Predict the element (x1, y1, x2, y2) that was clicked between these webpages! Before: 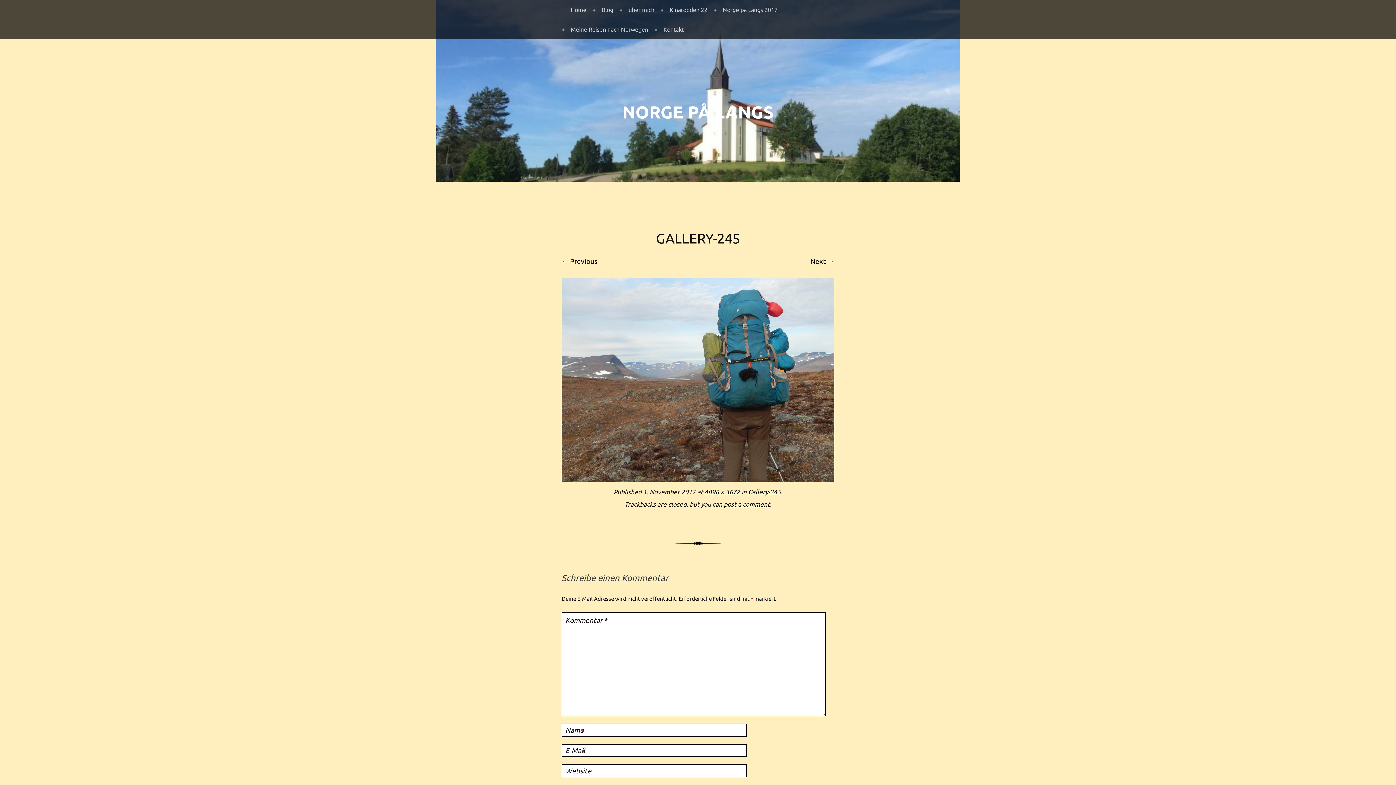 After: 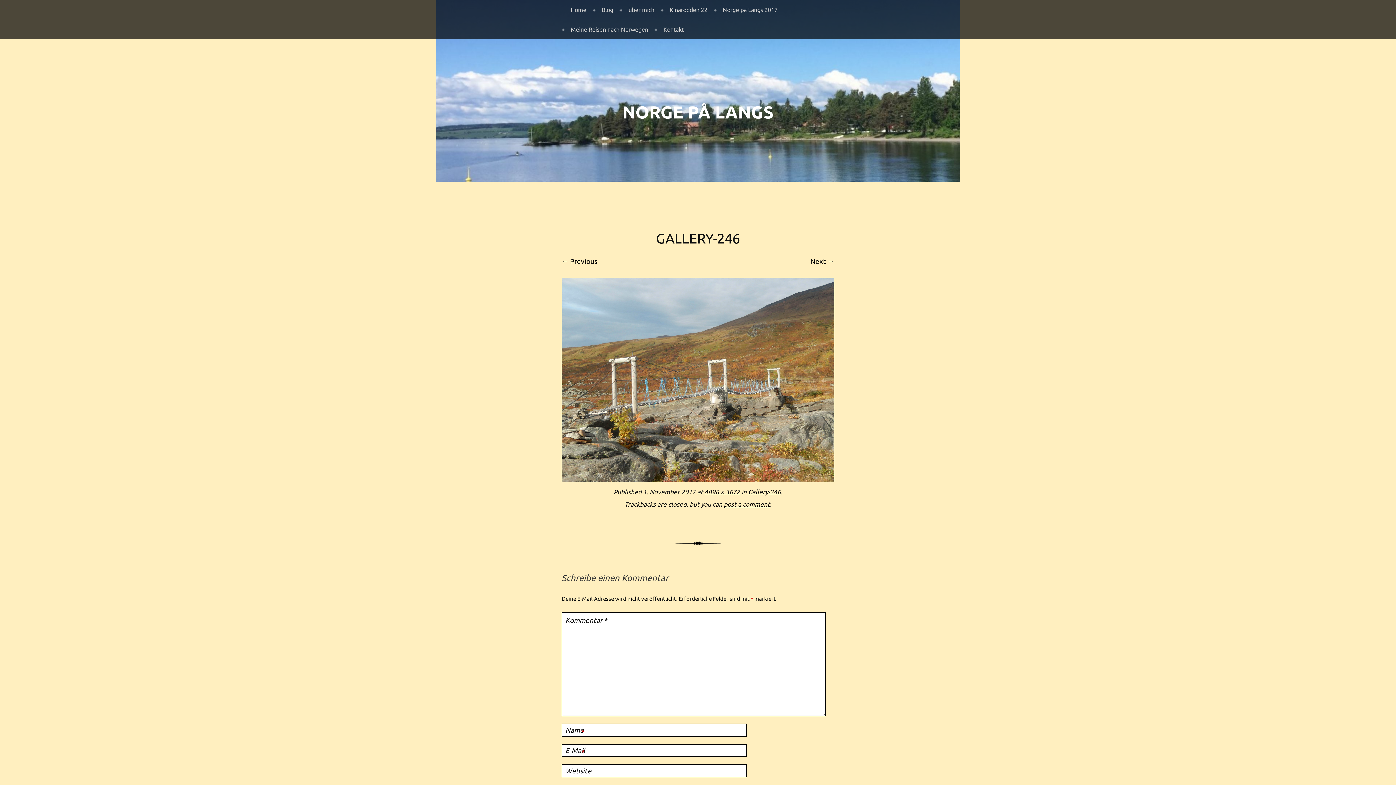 Action: bbox: (810, 257, 834, 265) label: Next →